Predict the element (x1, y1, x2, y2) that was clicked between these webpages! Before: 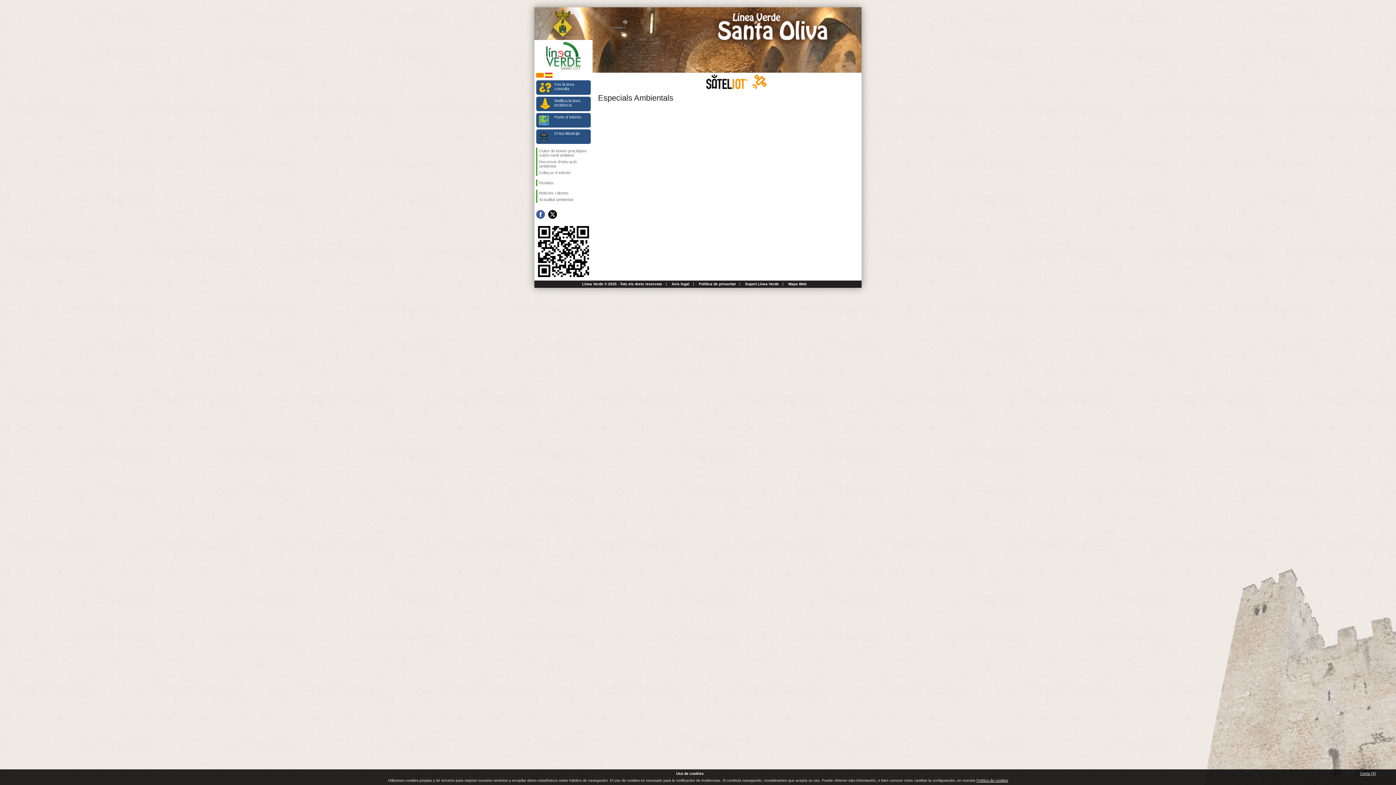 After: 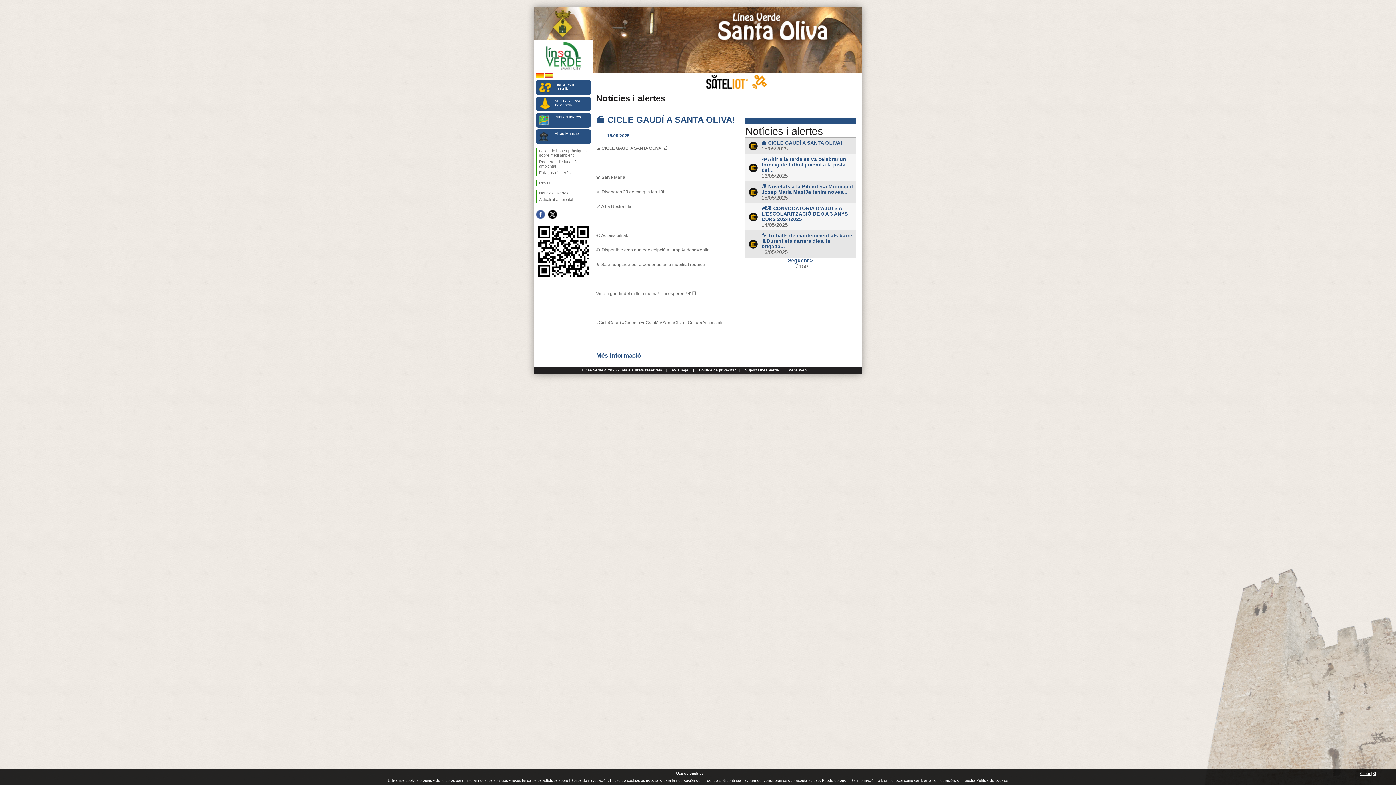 Action: label: Notícies i alertes bbox: (537, 189, 590, 196)